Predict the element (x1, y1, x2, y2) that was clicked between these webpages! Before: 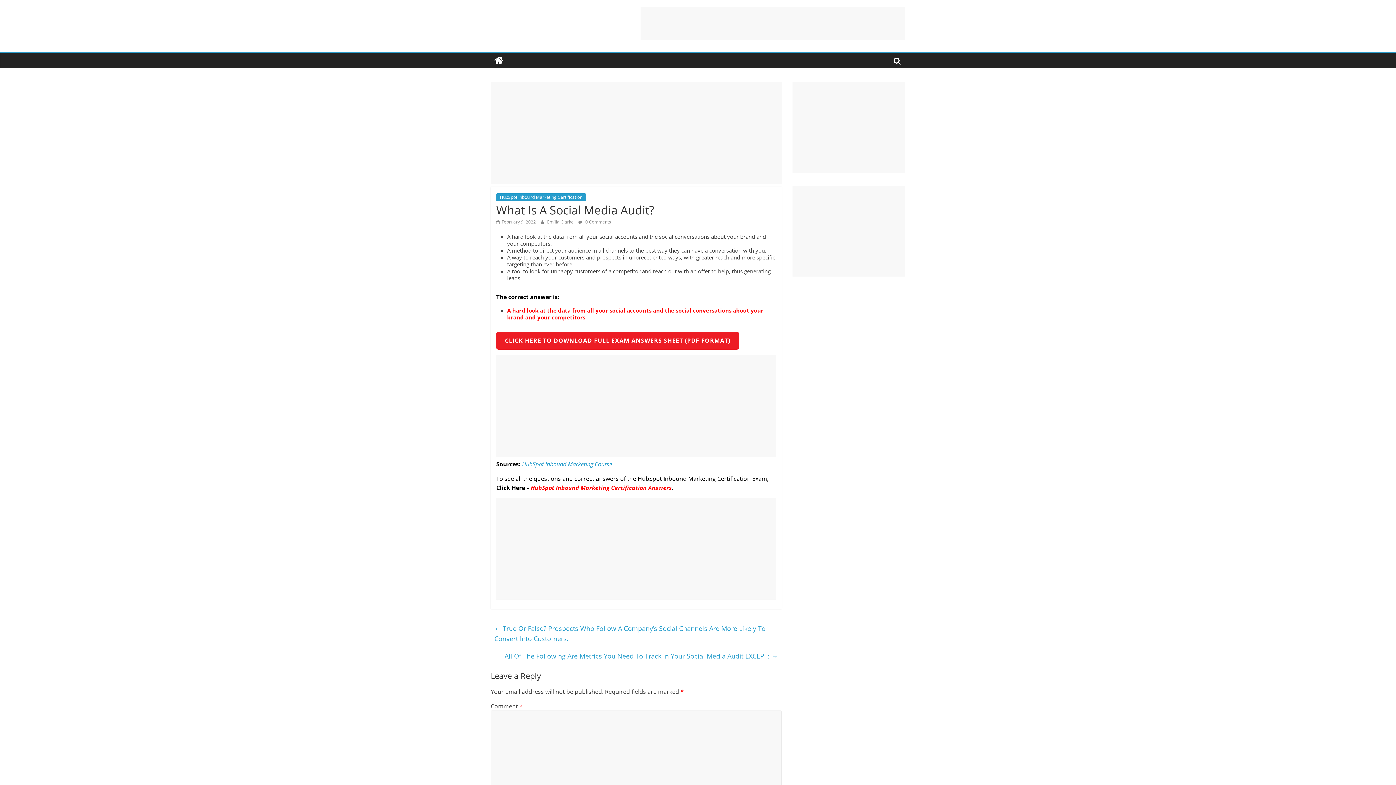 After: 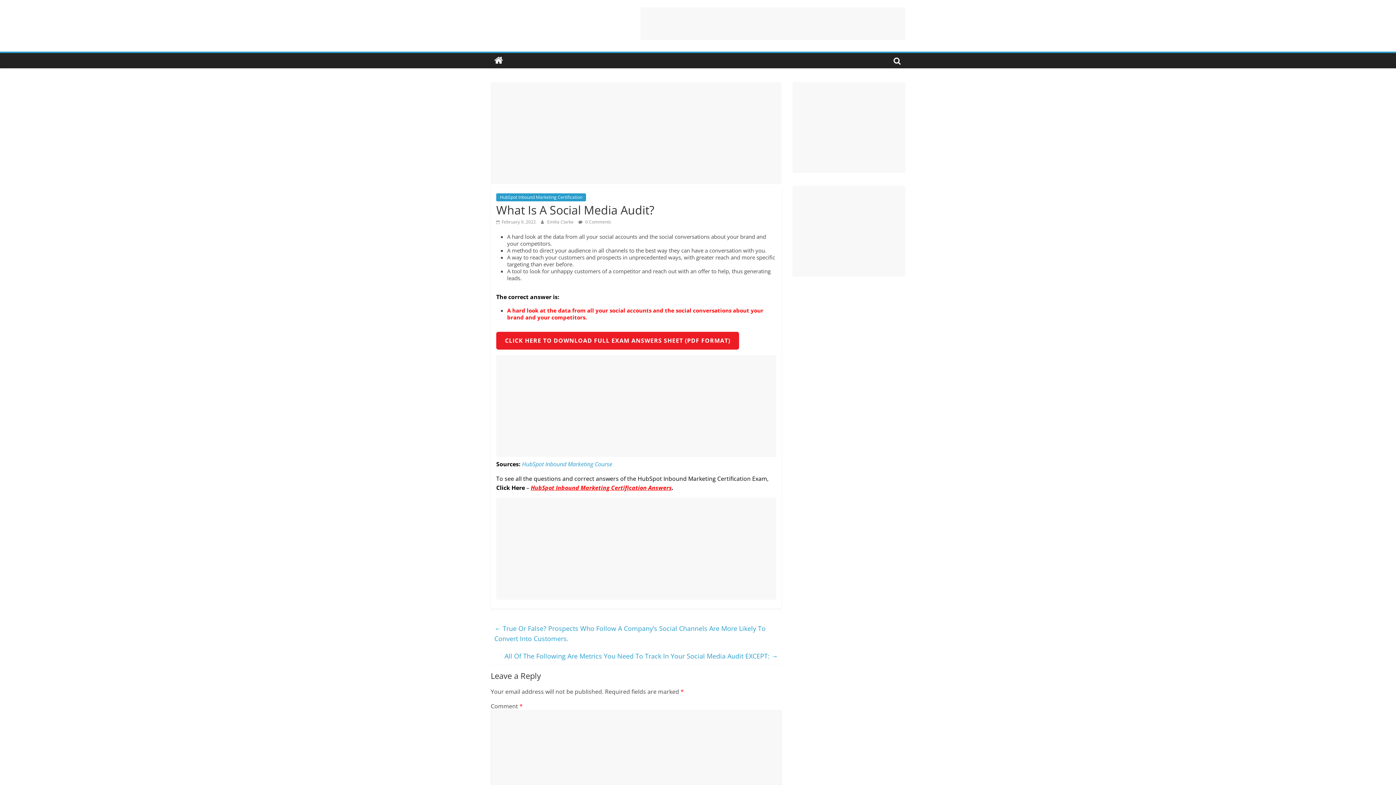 Action: label: HubSpot Inbound Marketing Certification Answers bbox: (530, 484, 672, 492)